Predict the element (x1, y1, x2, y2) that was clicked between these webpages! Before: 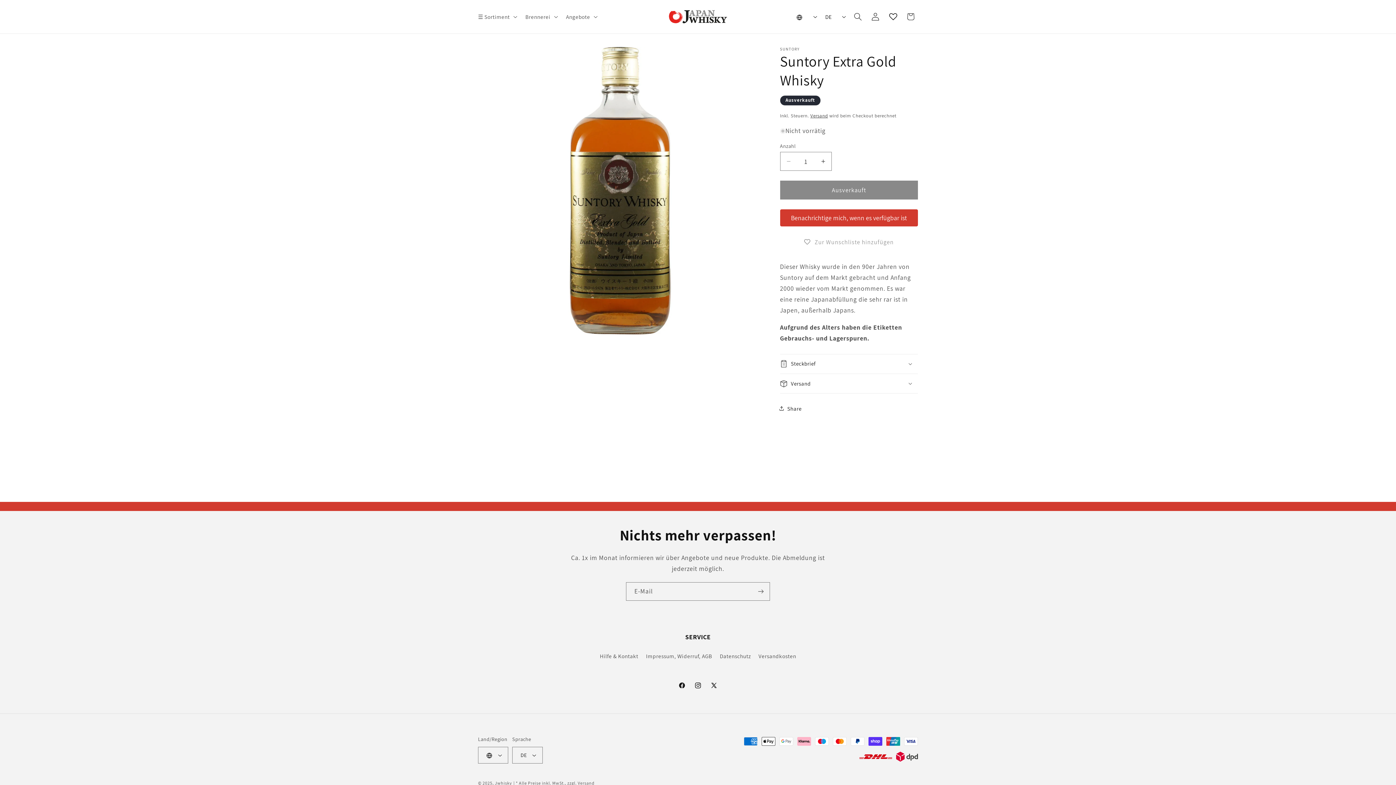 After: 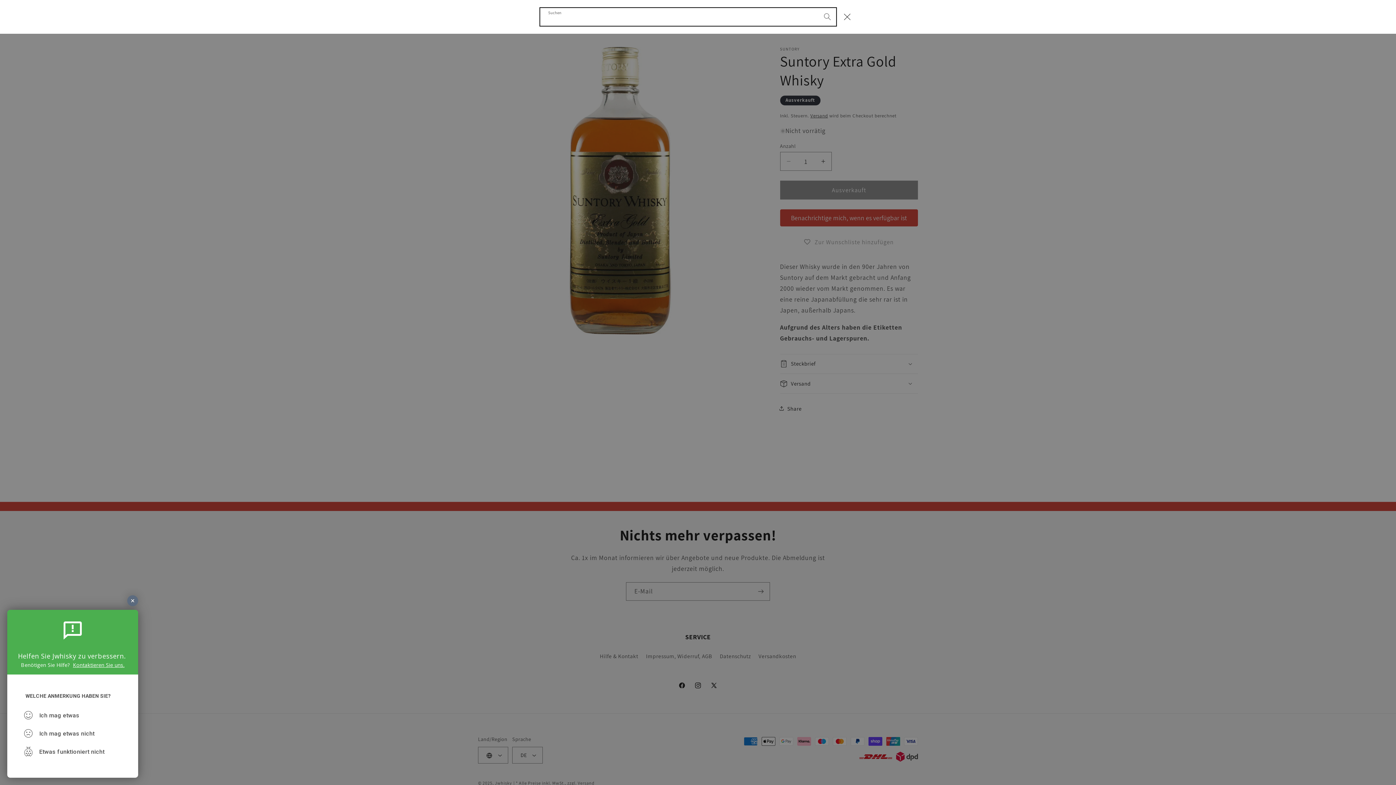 Action: bbox: (849, 7, 866, 25) label: Suchen